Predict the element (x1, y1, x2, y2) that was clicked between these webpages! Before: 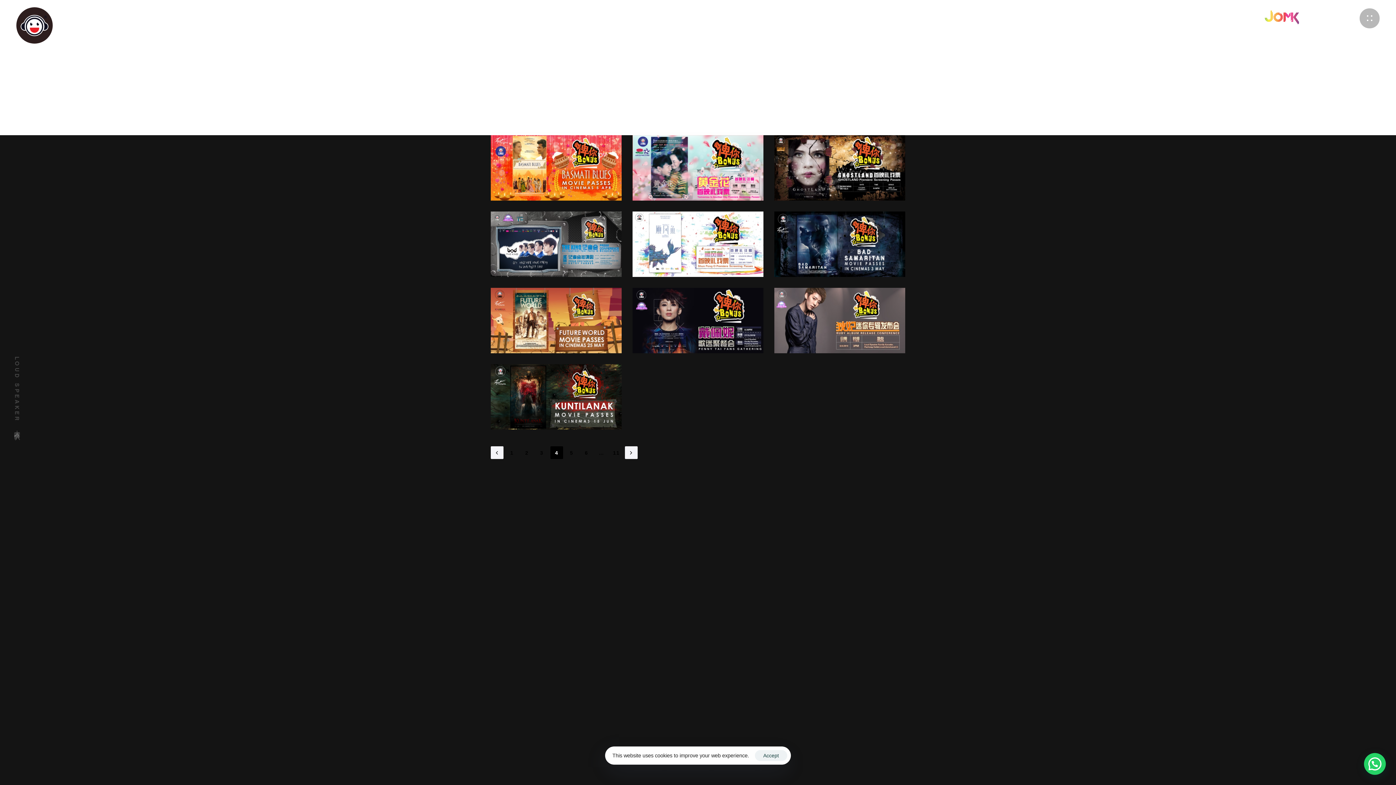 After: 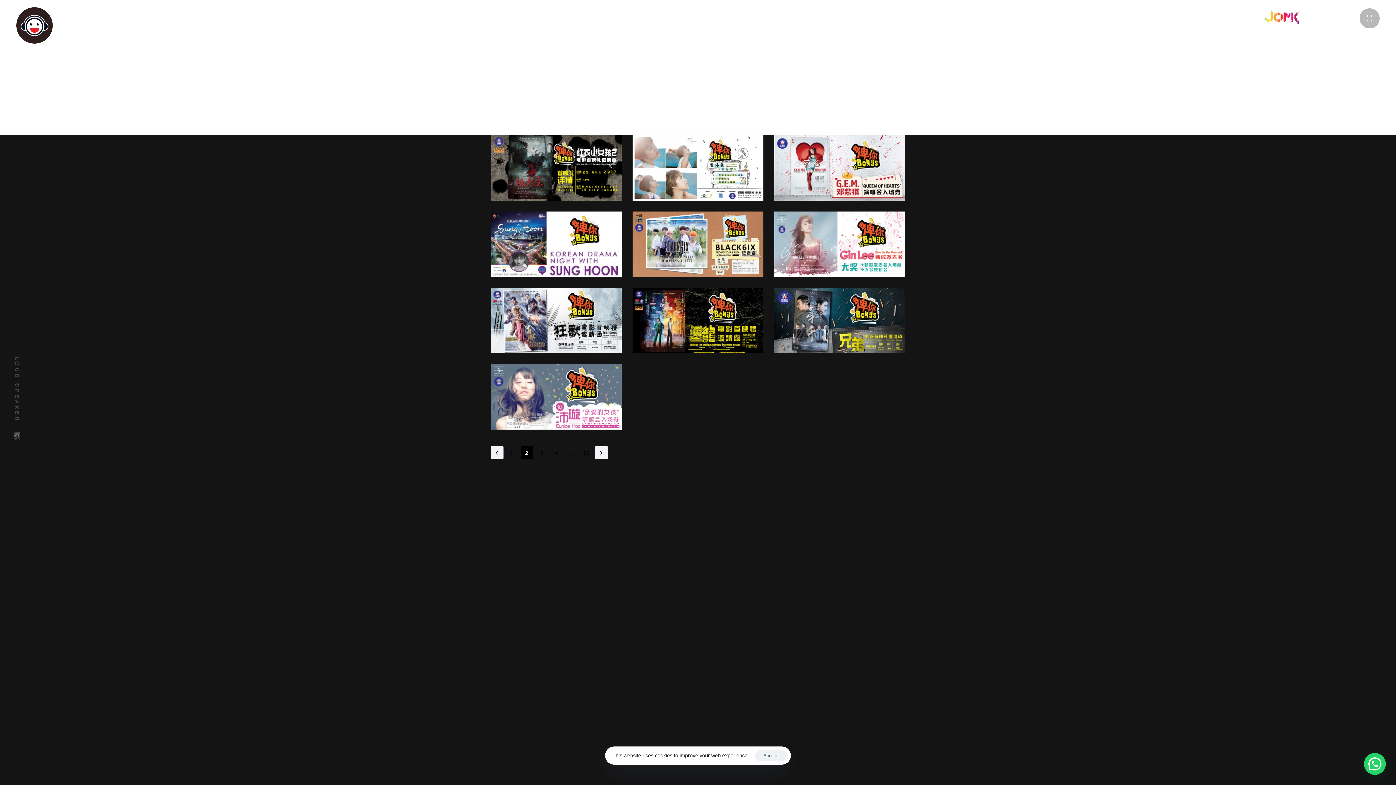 Action: label: 2 bbox: (520, 446, 533, 459)